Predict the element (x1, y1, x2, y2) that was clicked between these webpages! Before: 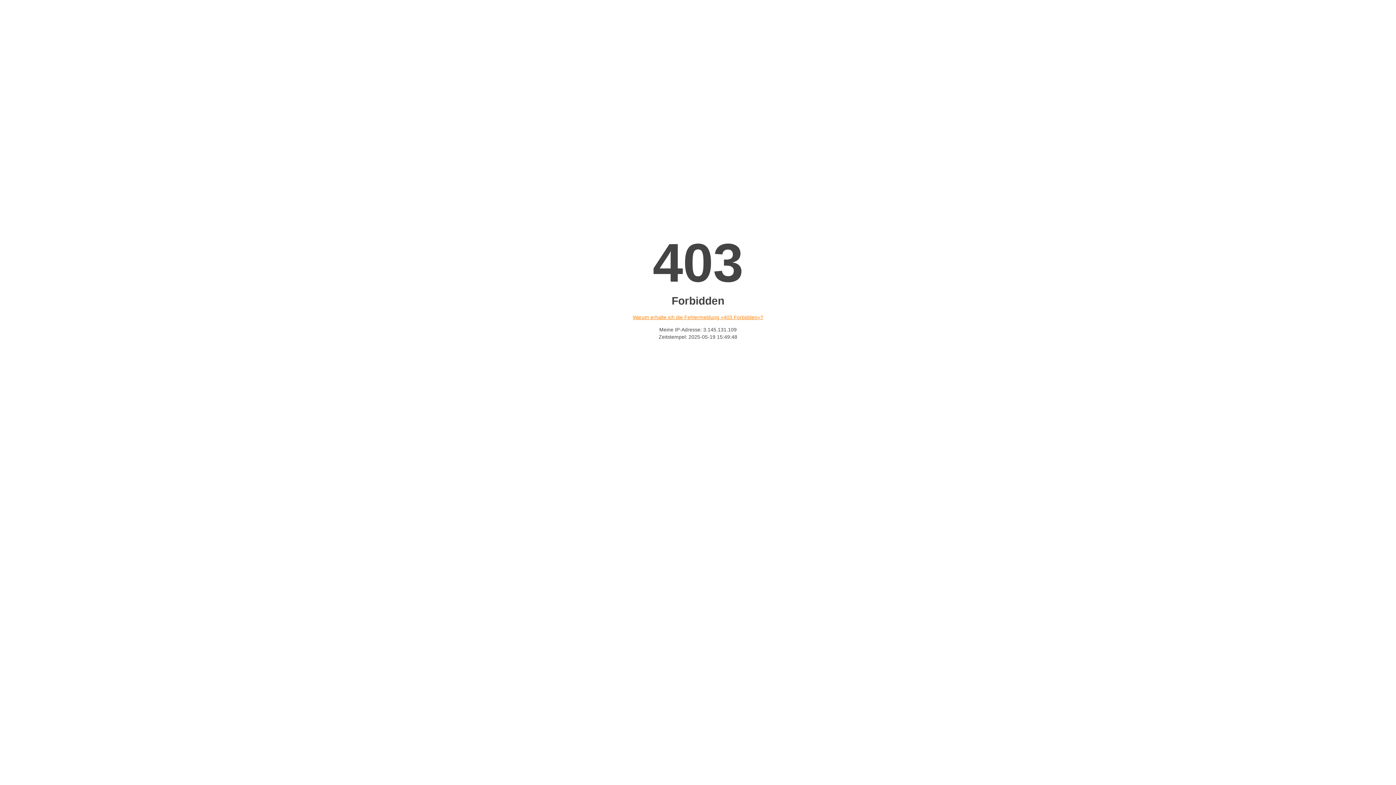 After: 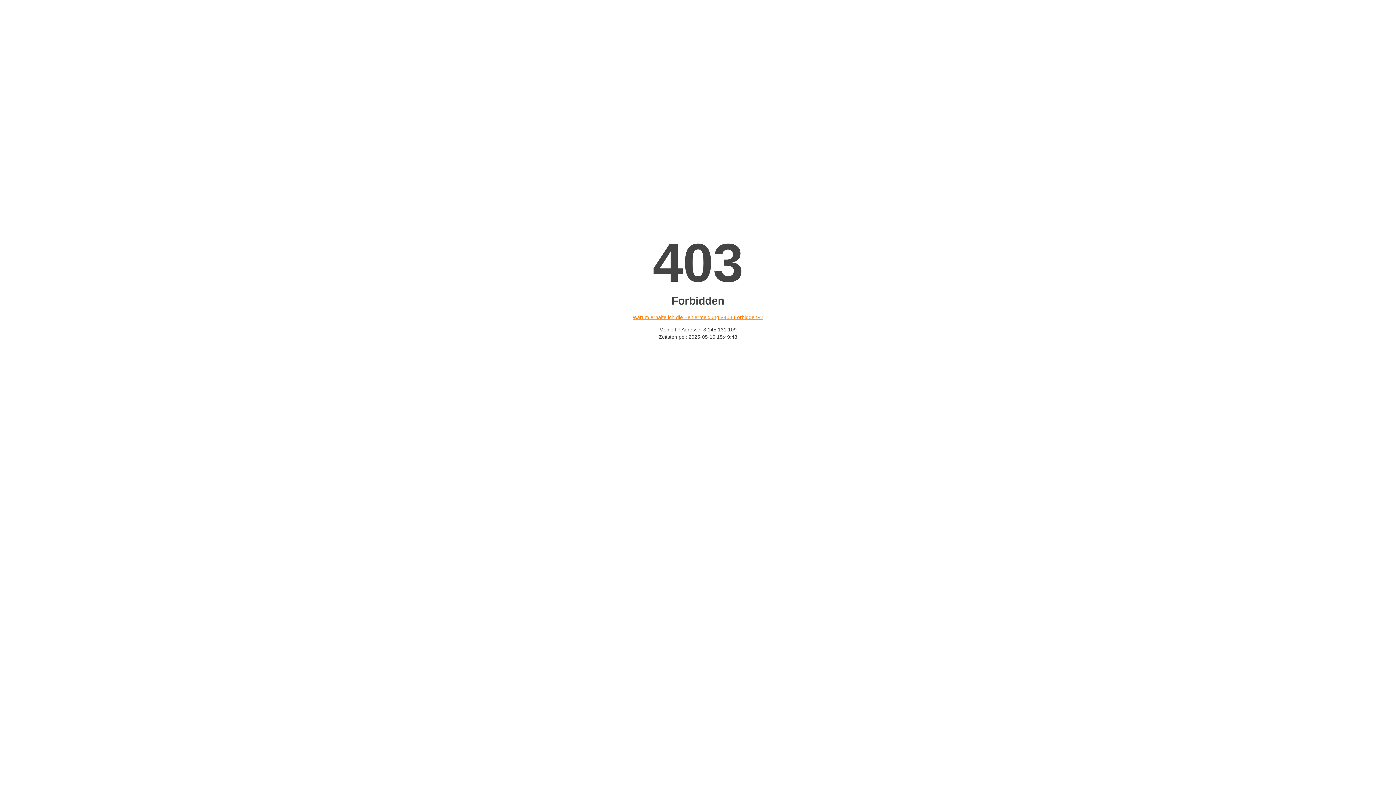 Action: label: Warum erhalte ich die Fehlermeldung «403 Forbidden»? bbox: (632, 314, 763, 320)